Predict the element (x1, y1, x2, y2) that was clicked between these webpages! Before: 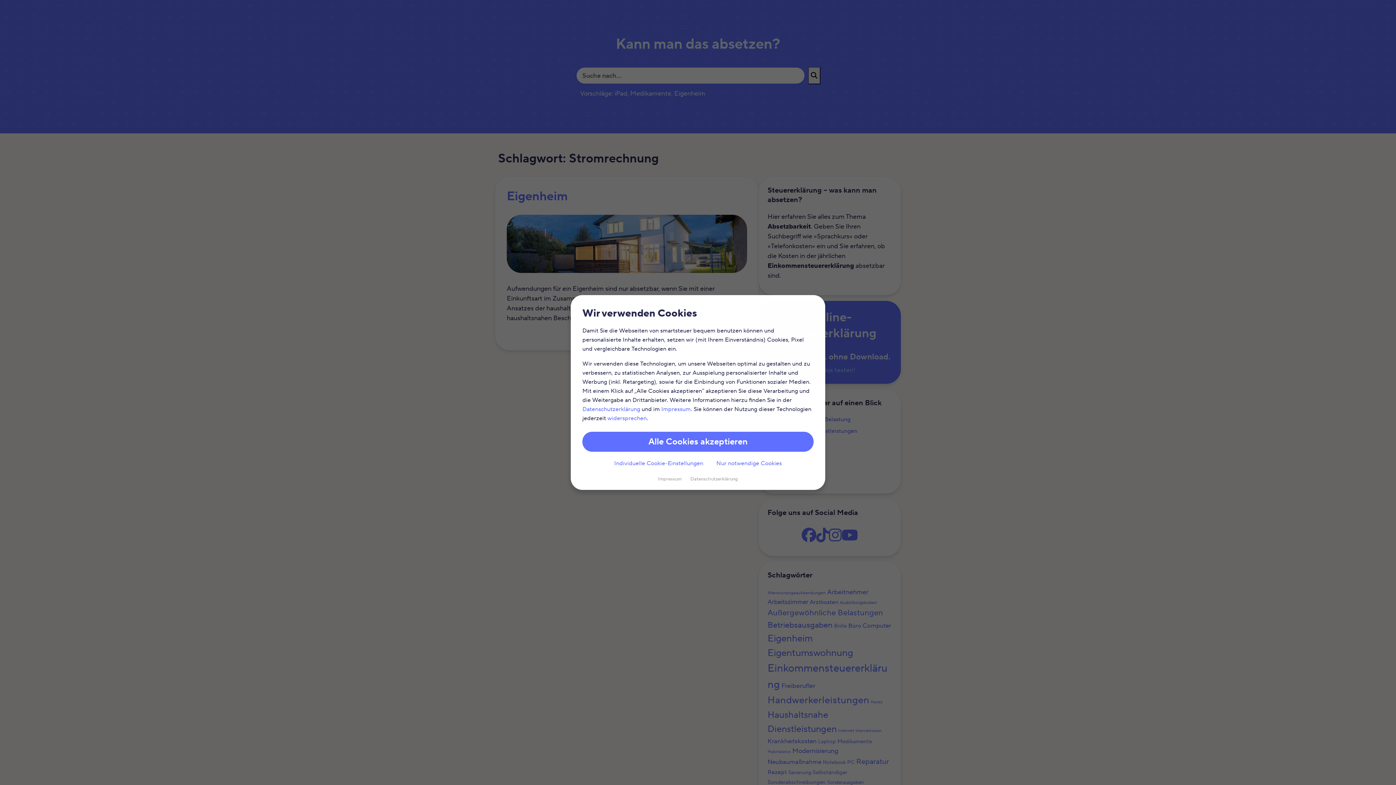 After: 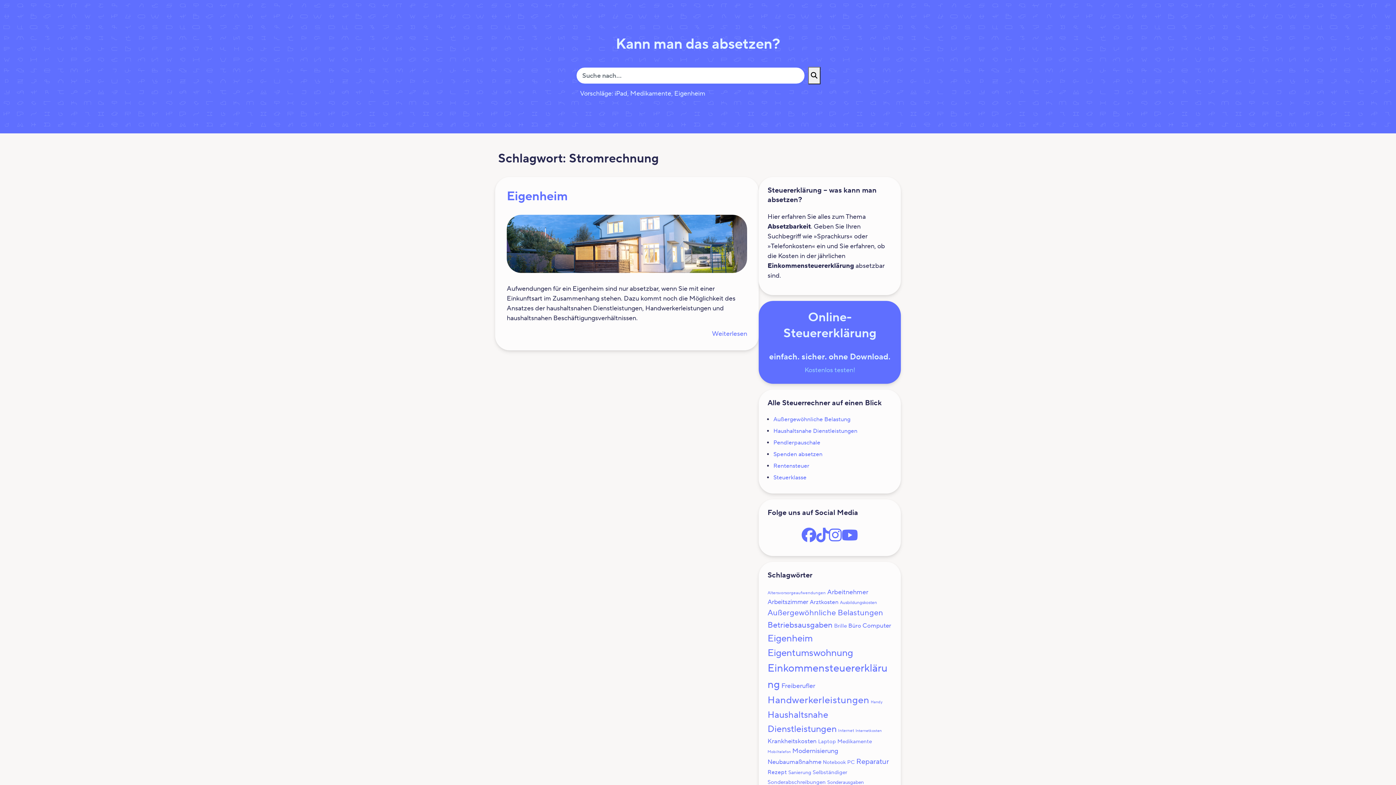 Action: bbox: (582, 431, 813, 452) label: Alle Cookies akzeptieren